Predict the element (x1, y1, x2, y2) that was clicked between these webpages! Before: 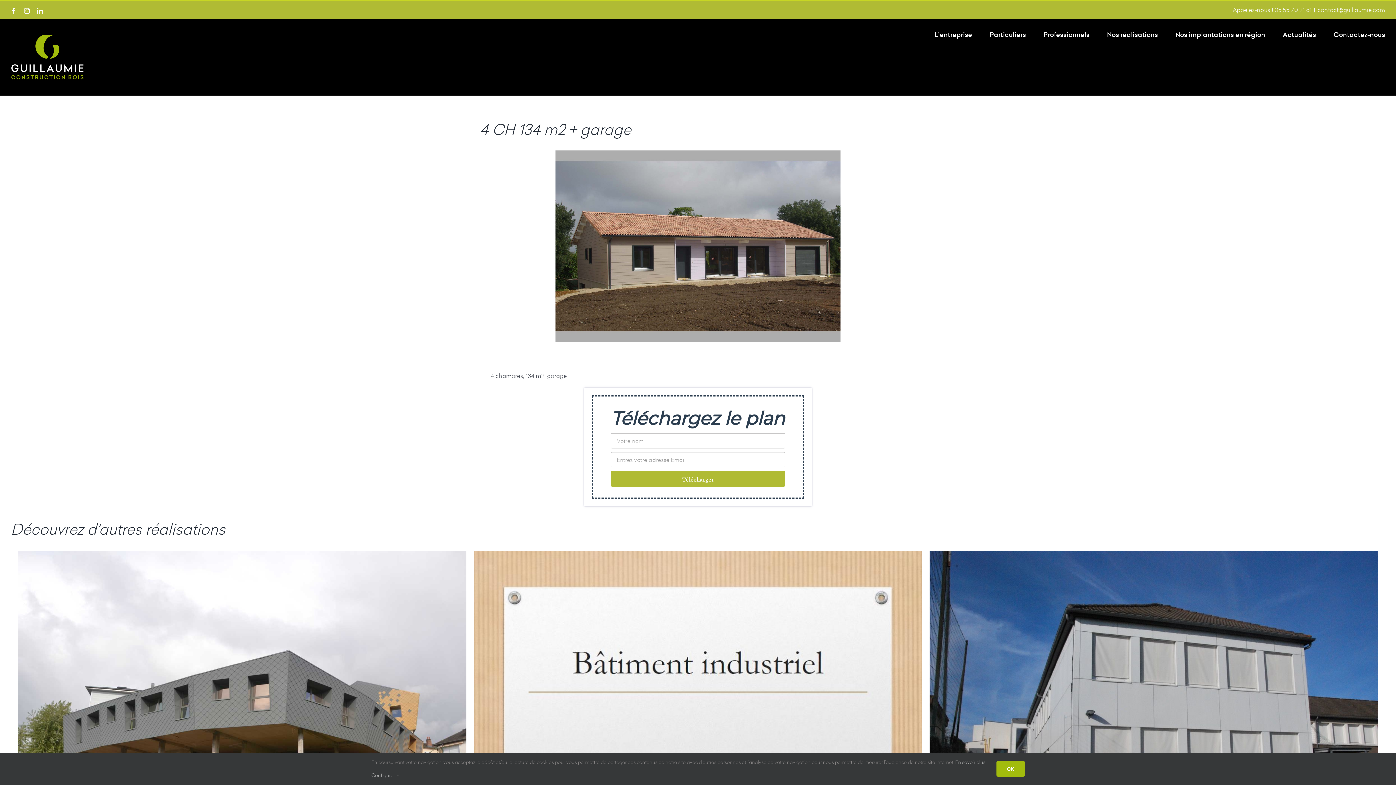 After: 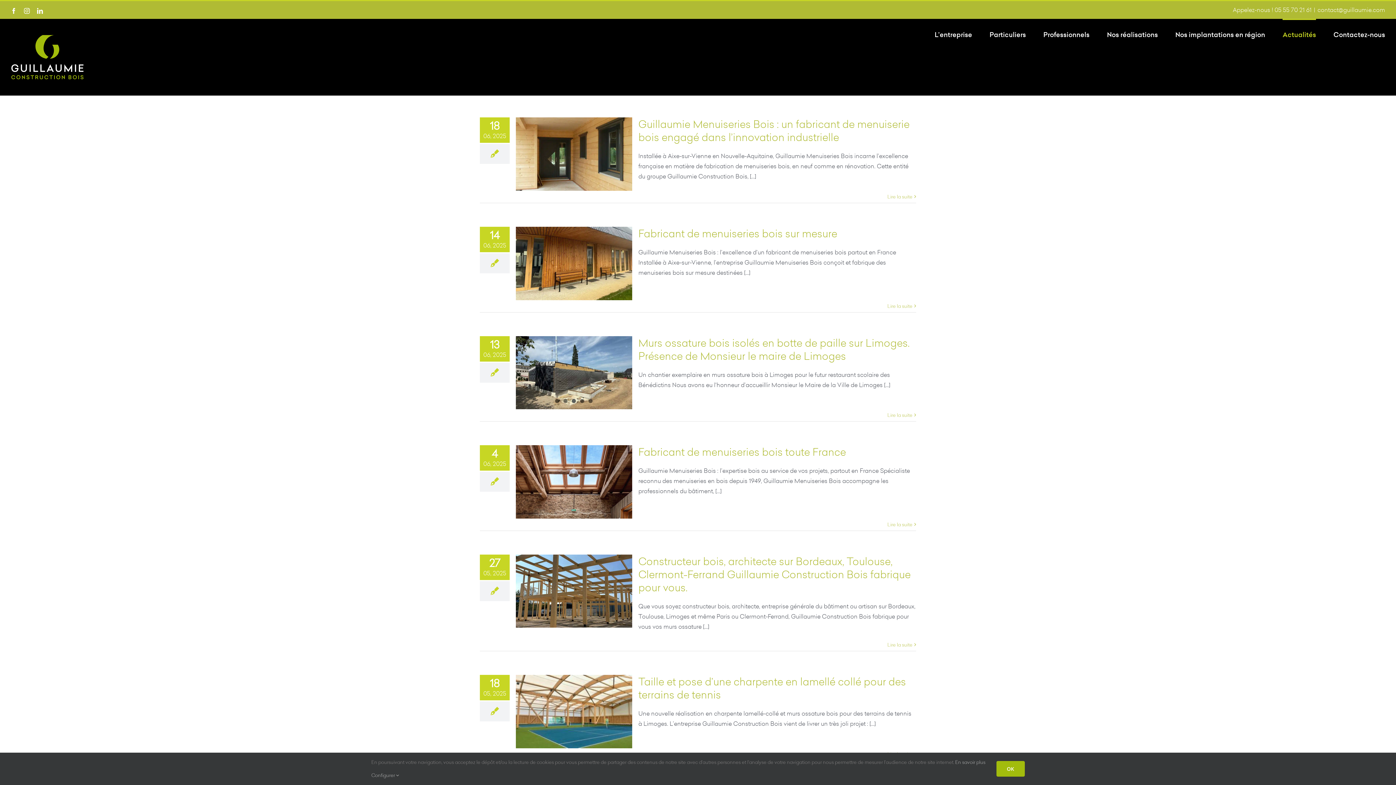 Action: bbox: (1282, 18, 1316, 49) label: Actualités